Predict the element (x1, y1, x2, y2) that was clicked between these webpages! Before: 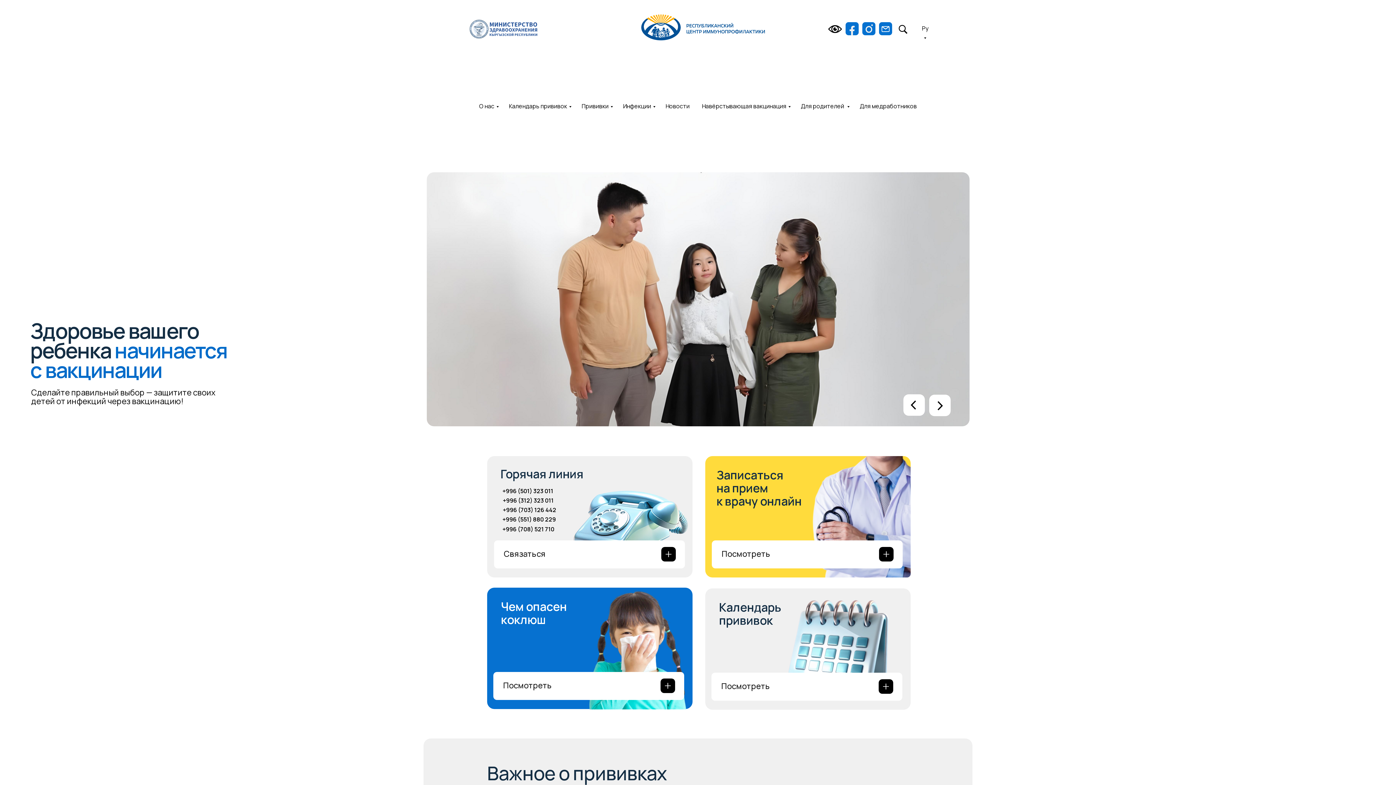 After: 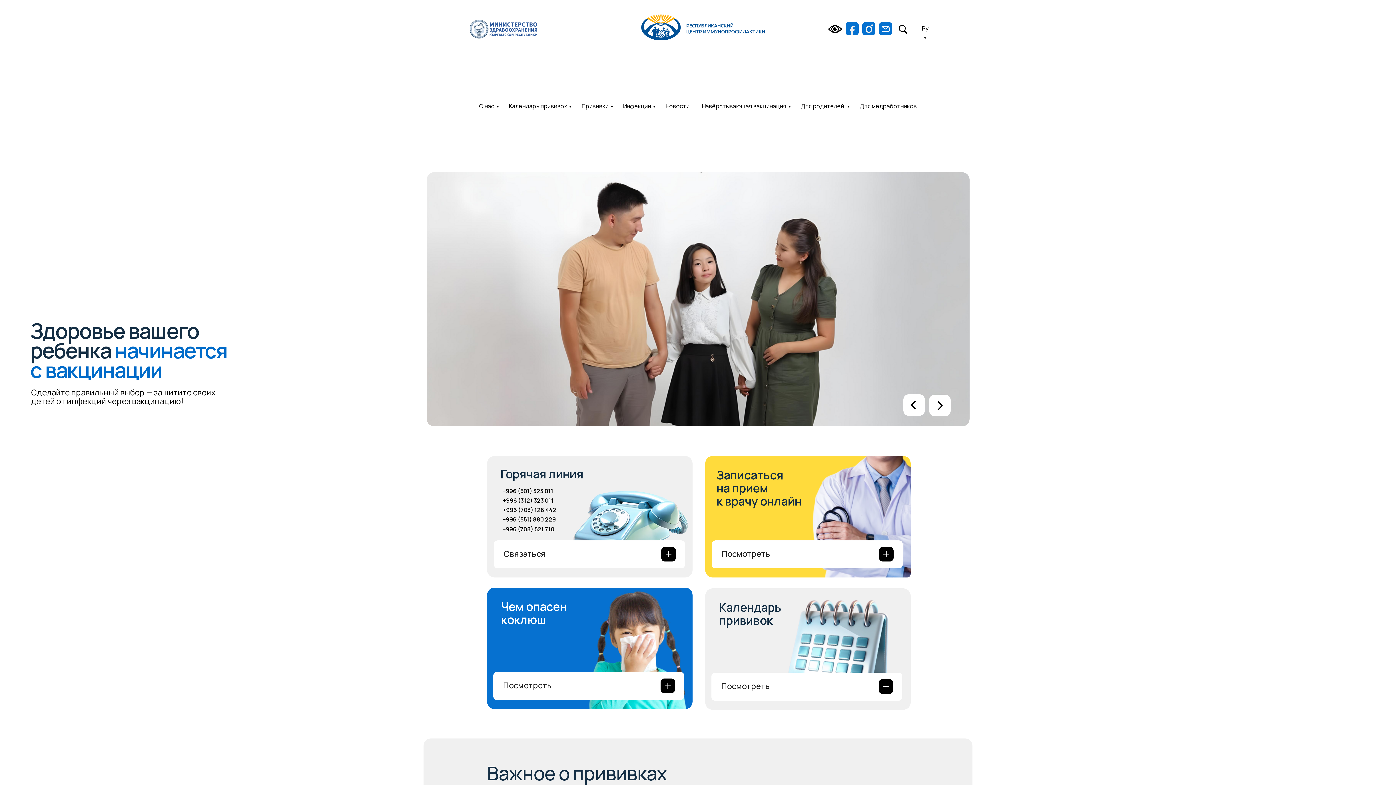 Action: bbox: (502, 496, 553, 504) label: +996 (312) 323 011